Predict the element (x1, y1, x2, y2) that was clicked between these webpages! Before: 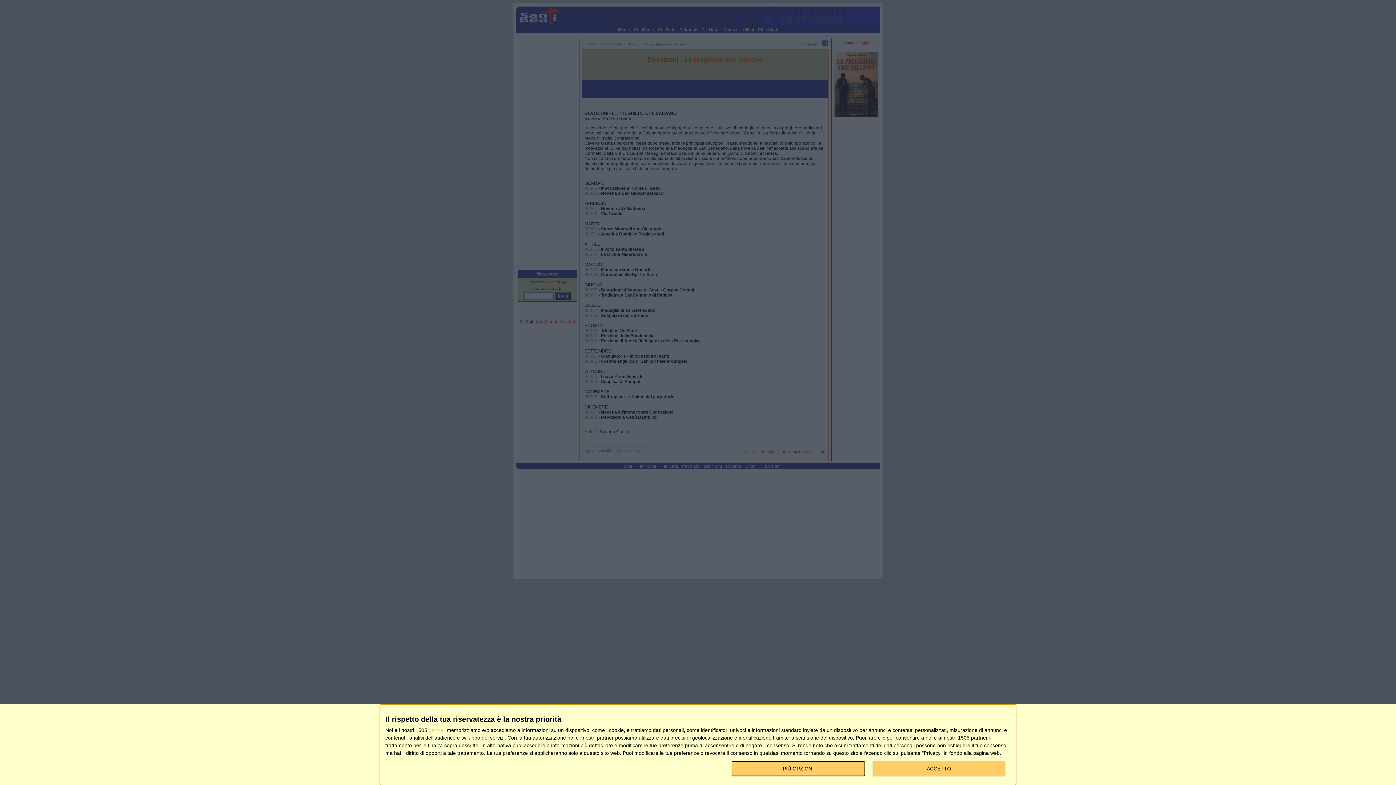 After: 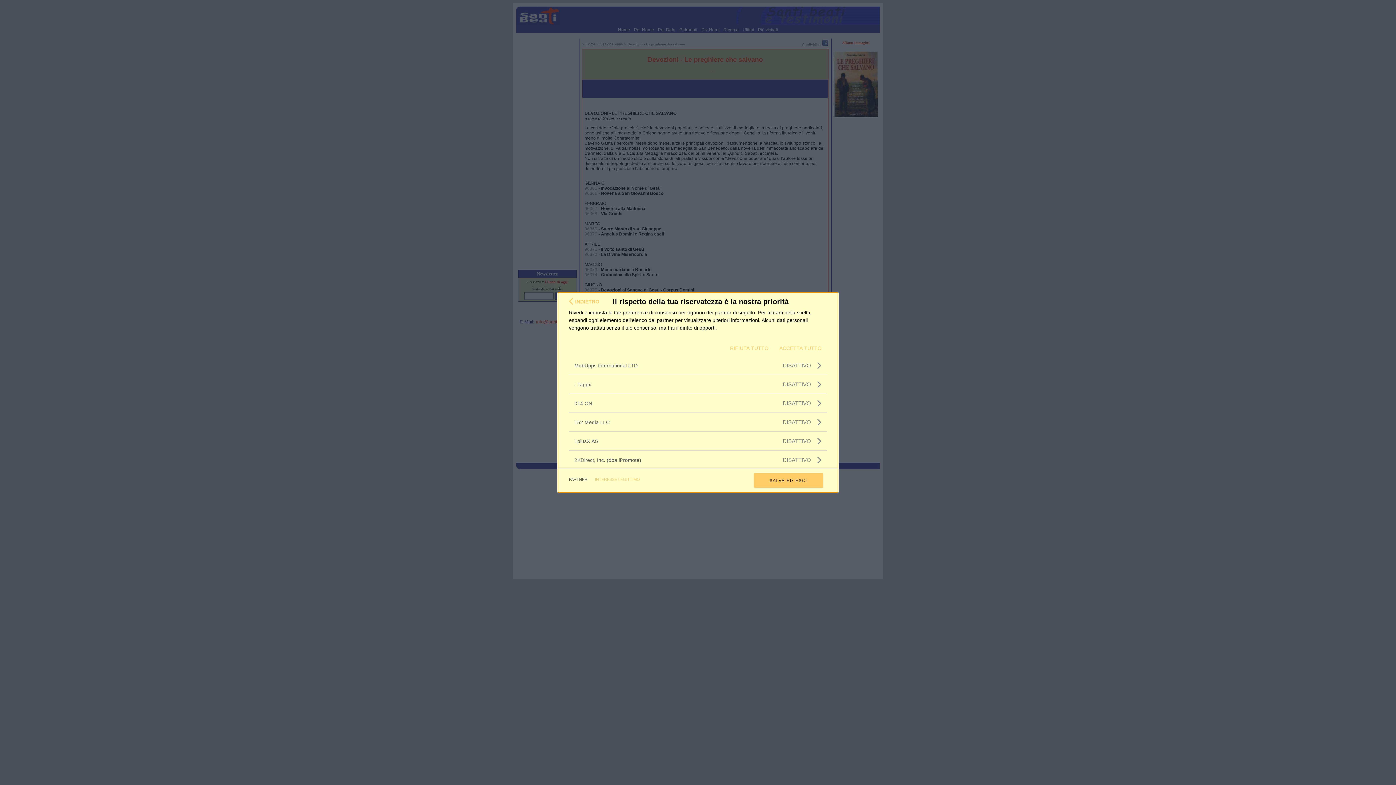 Action: label: partner bbox: (428, 728, 445, 733)